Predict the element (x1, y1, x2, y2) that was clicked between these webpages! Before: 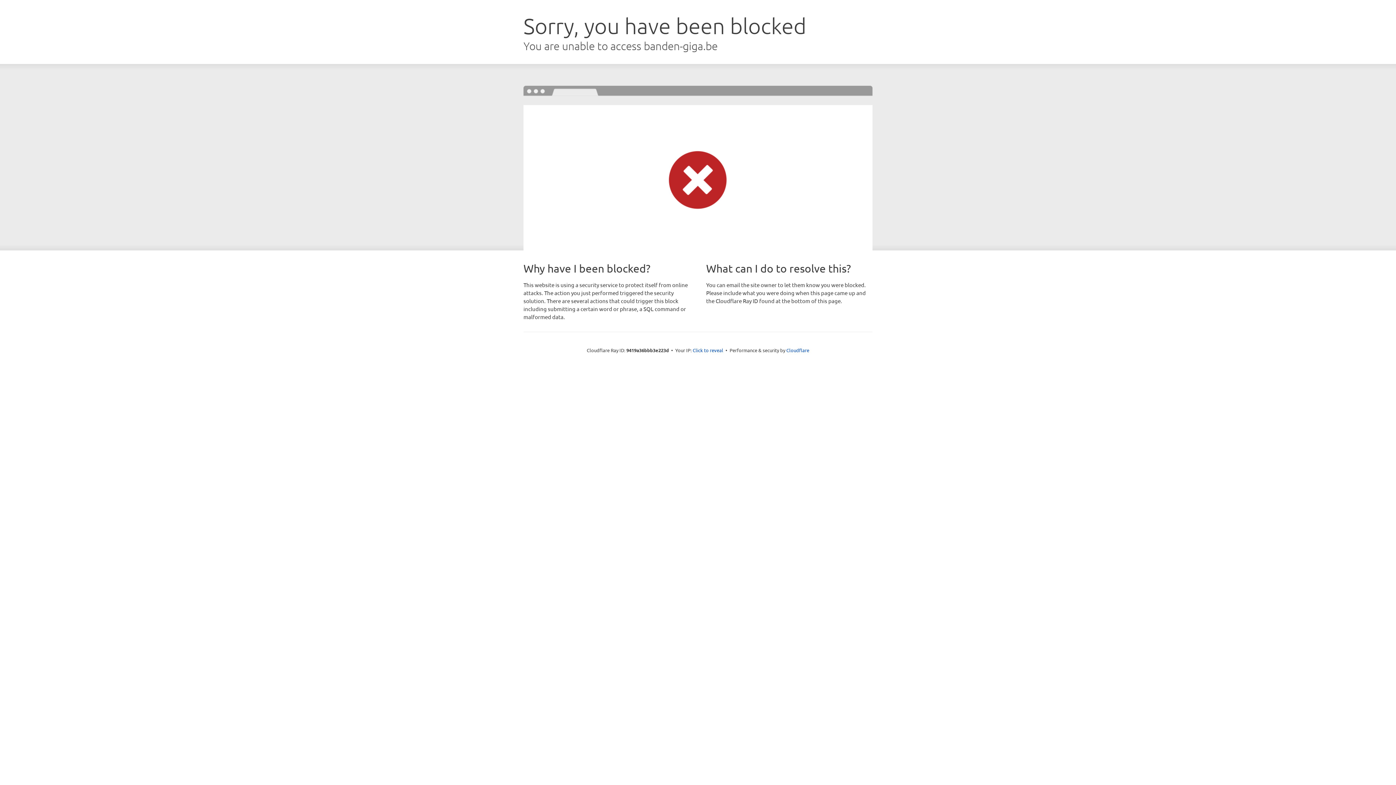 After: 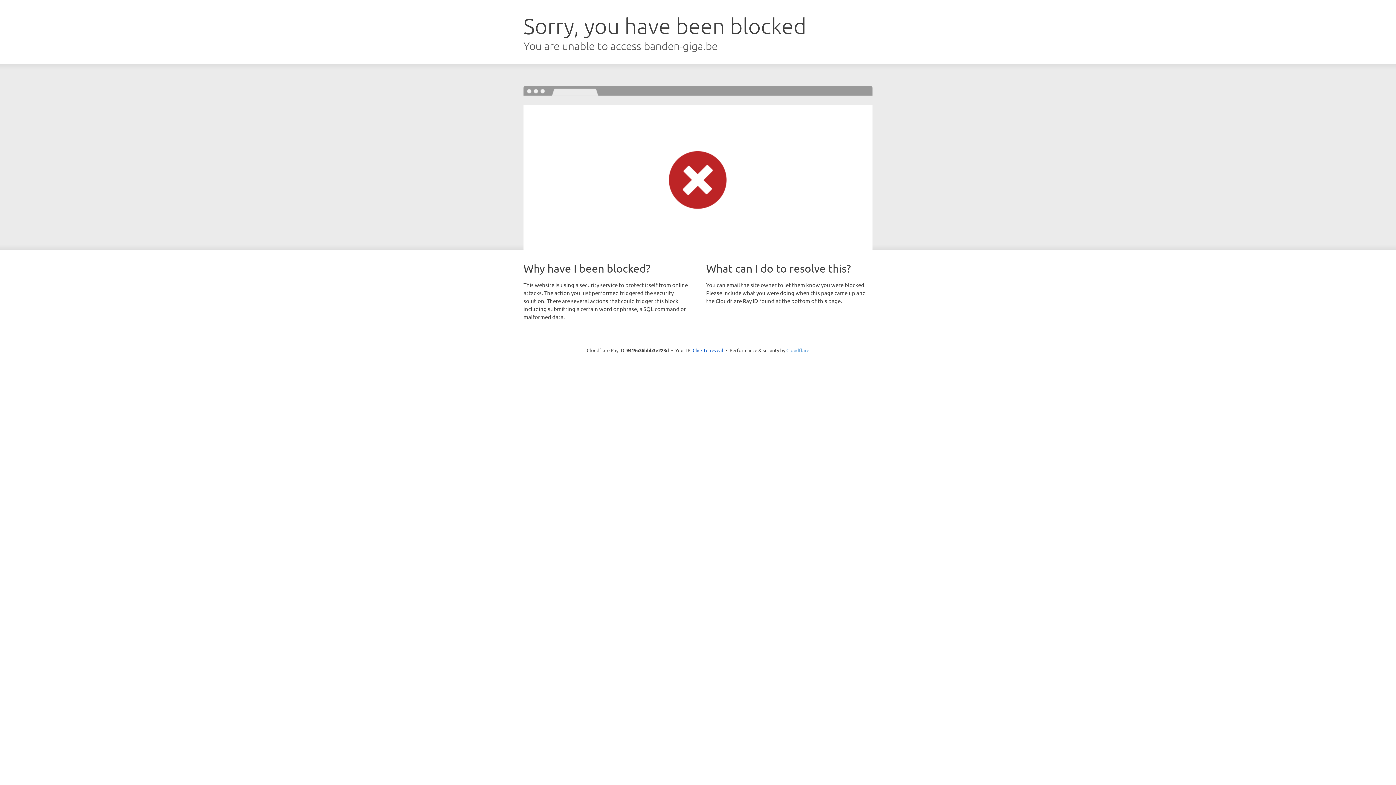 Action: label: Cloudflare bbox: (786, 347, 809, 353)